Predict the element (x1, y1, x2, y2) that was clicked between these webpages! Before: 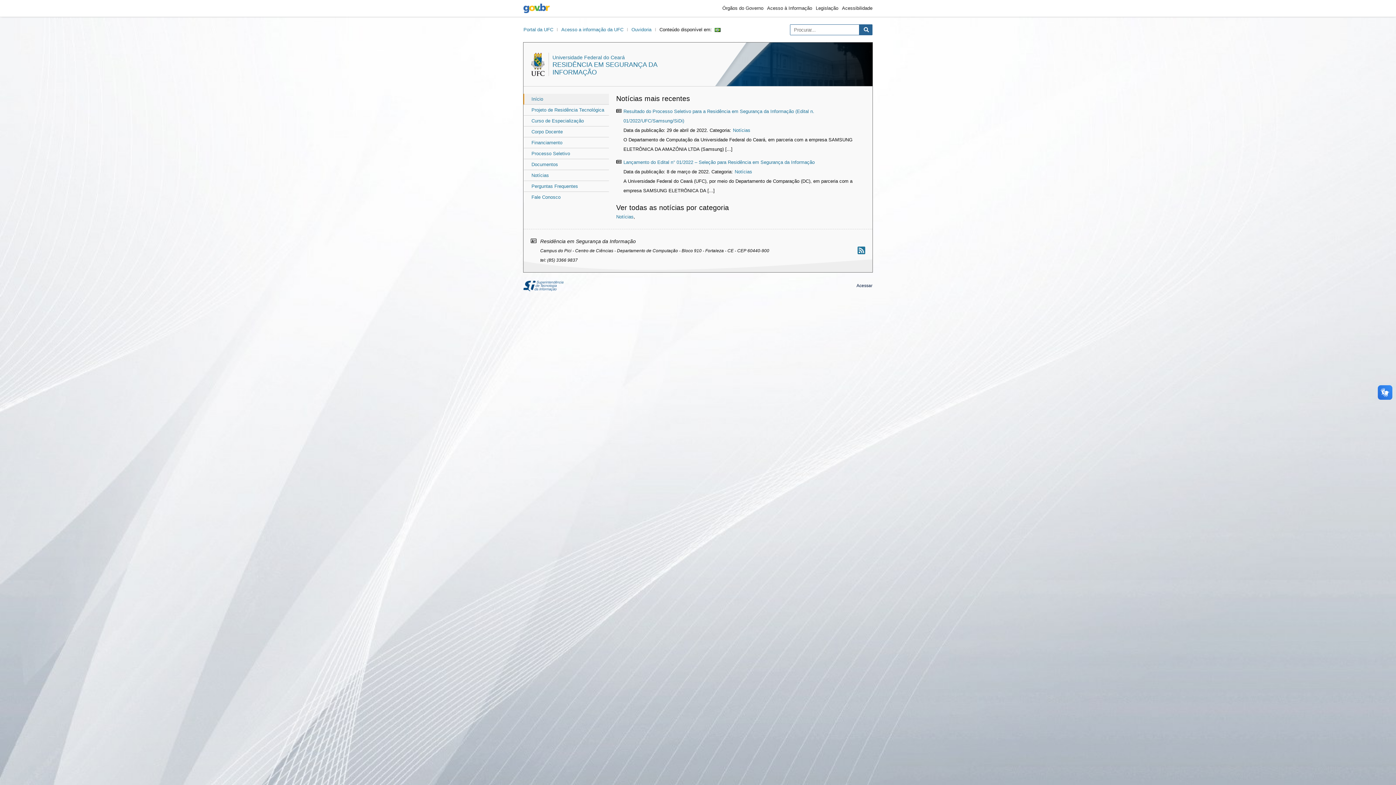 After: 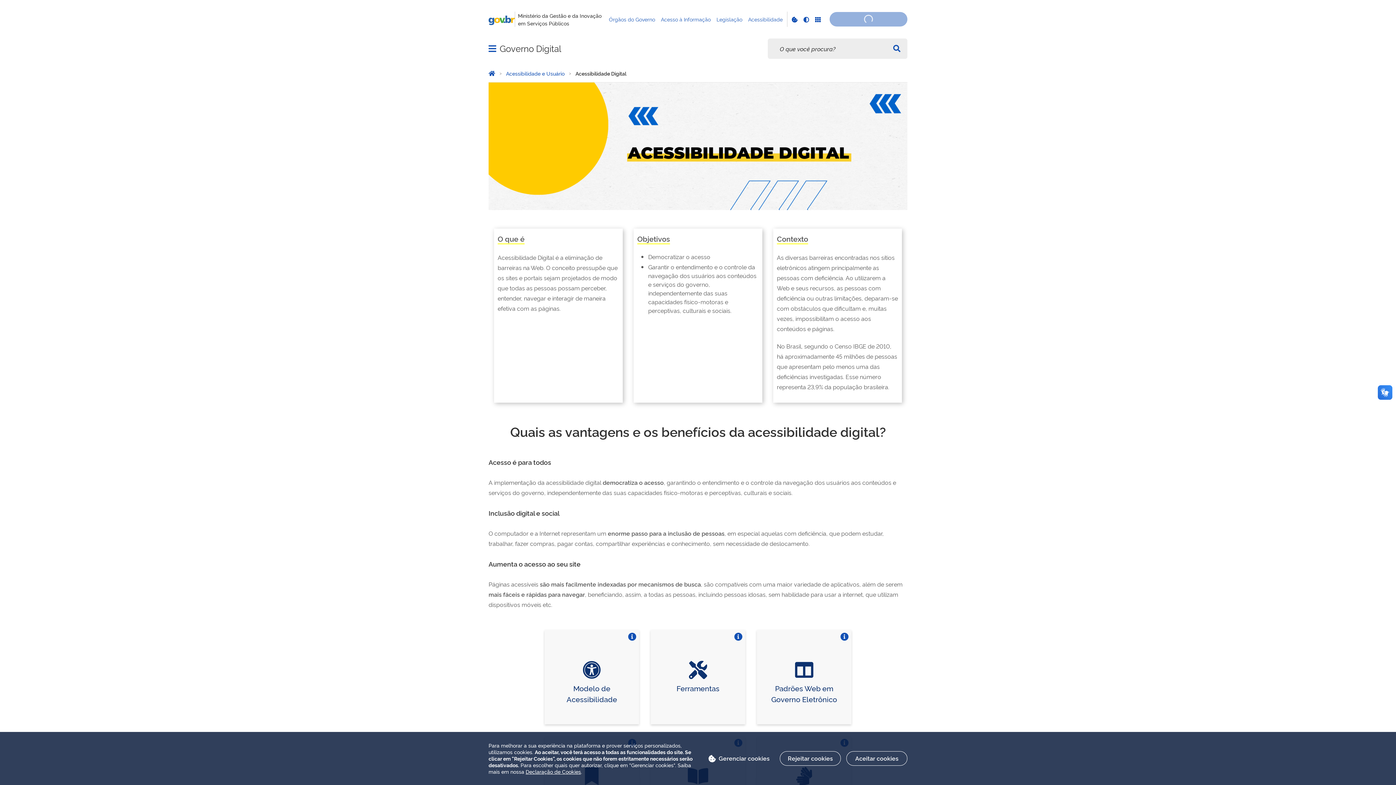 Action: bbox: (842, 5, 872, 10) label: Acessibilidade